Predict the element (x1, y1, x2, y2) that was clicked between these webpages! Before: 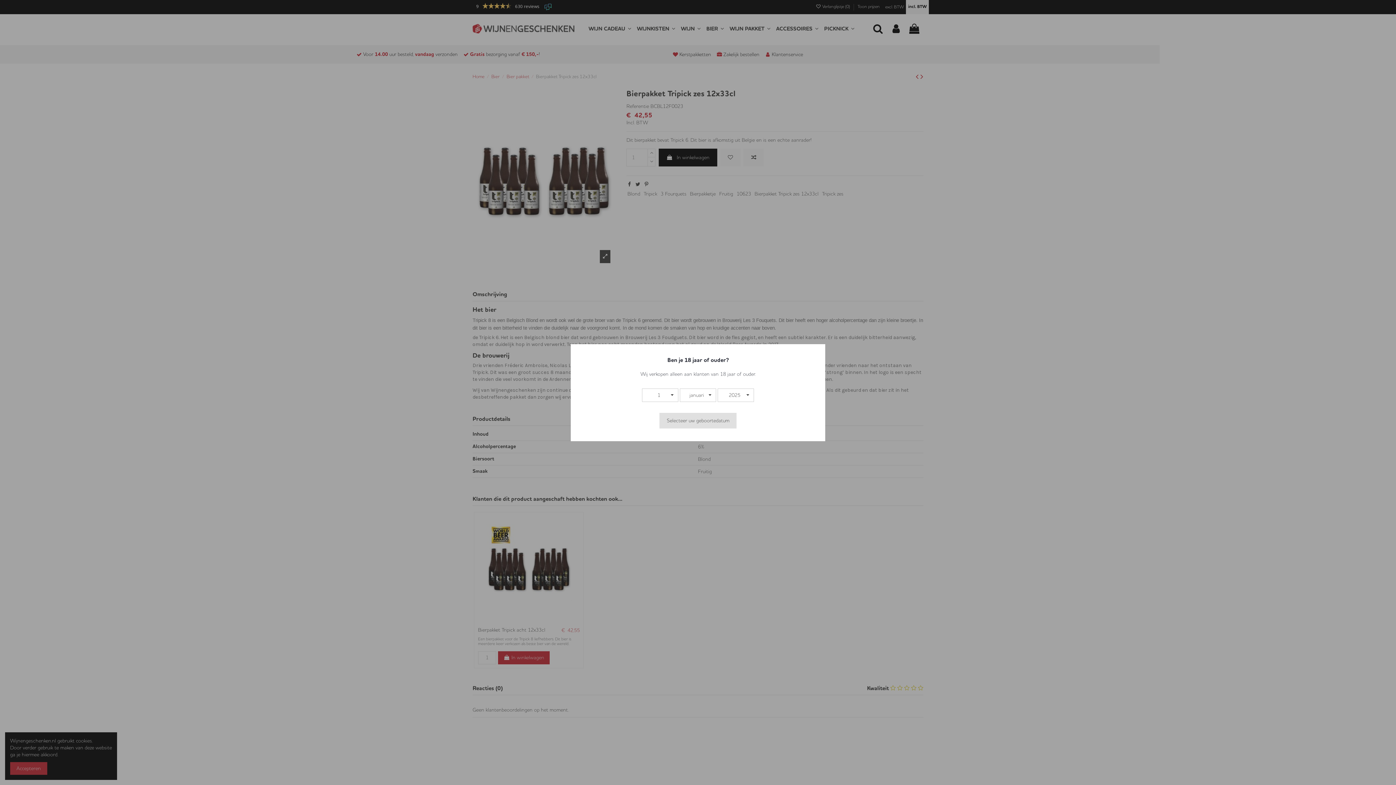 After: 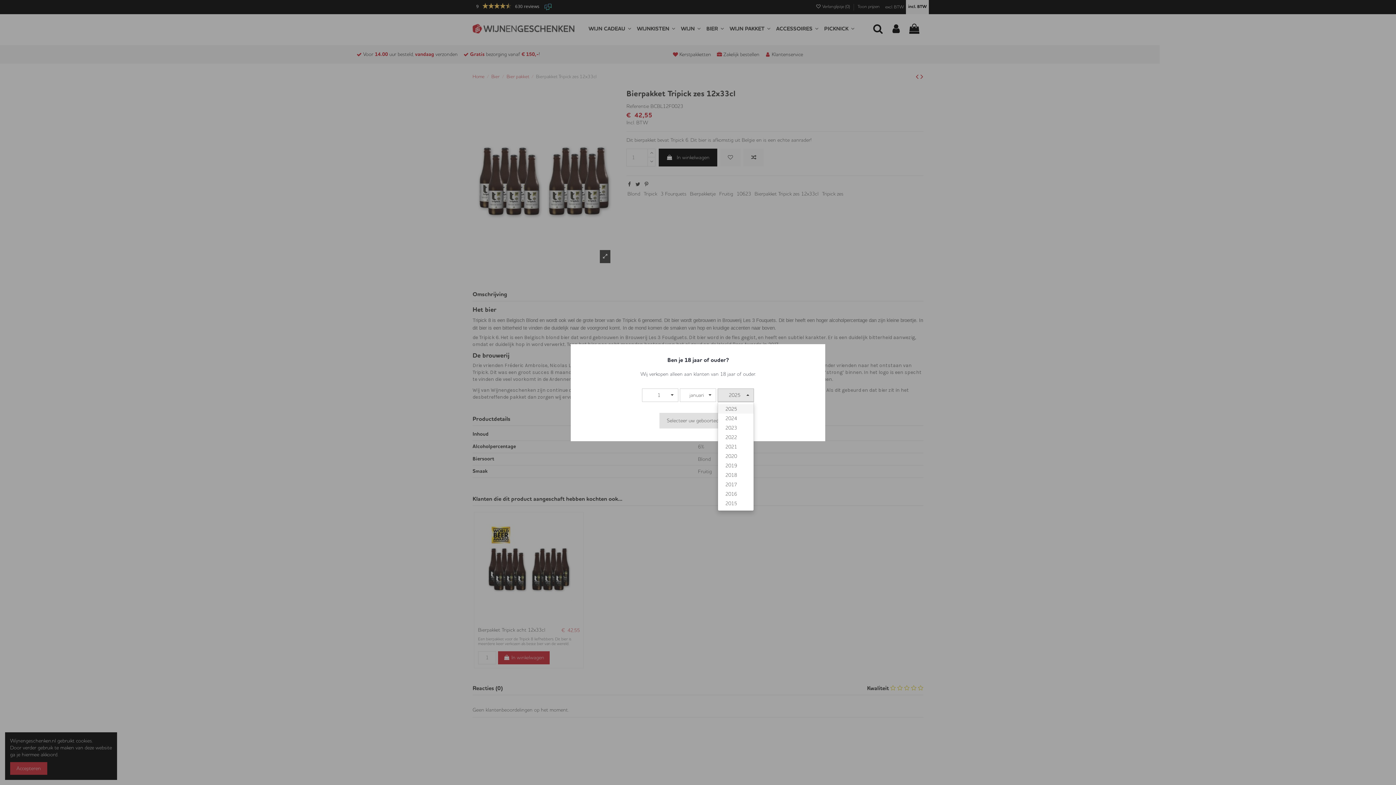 Action: bbox: (717, 388, 754, 402) label: 2025